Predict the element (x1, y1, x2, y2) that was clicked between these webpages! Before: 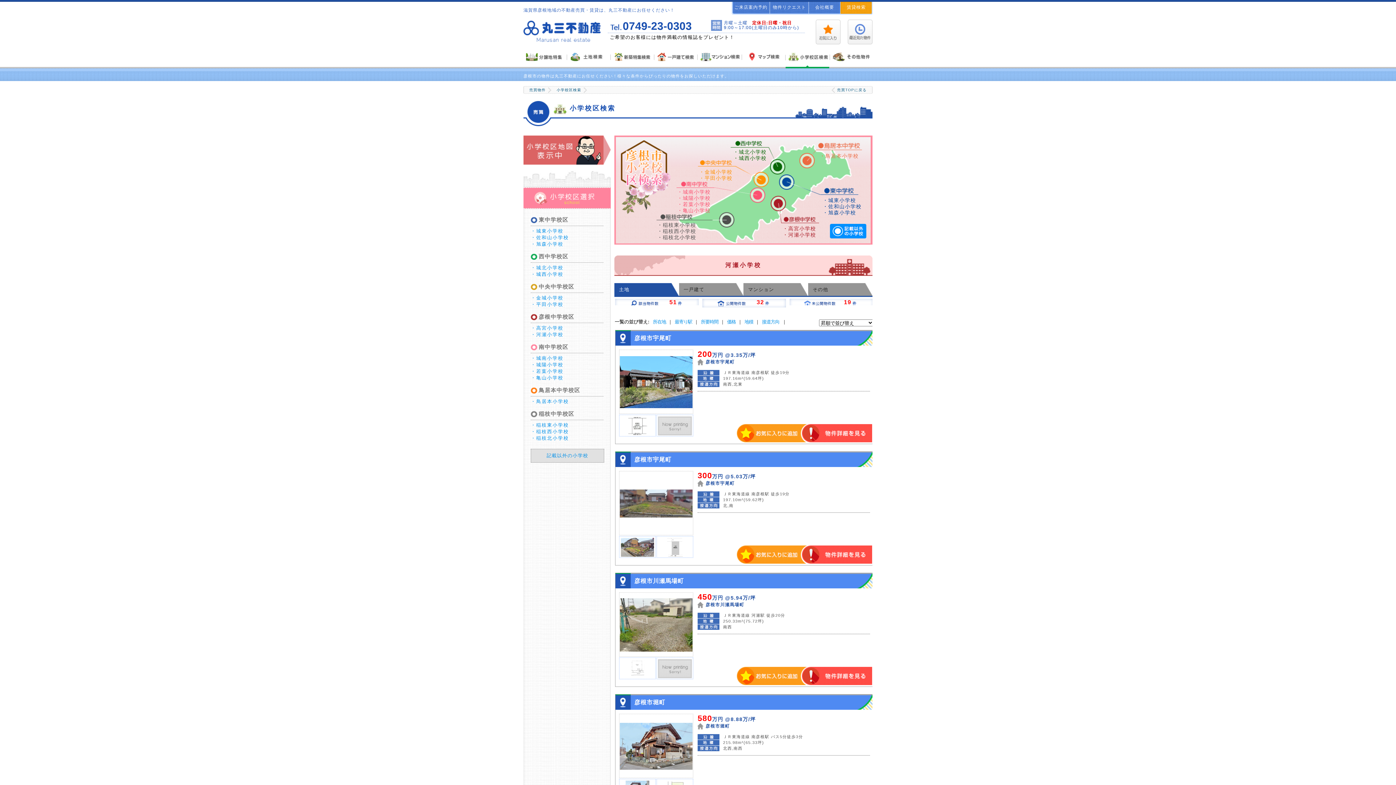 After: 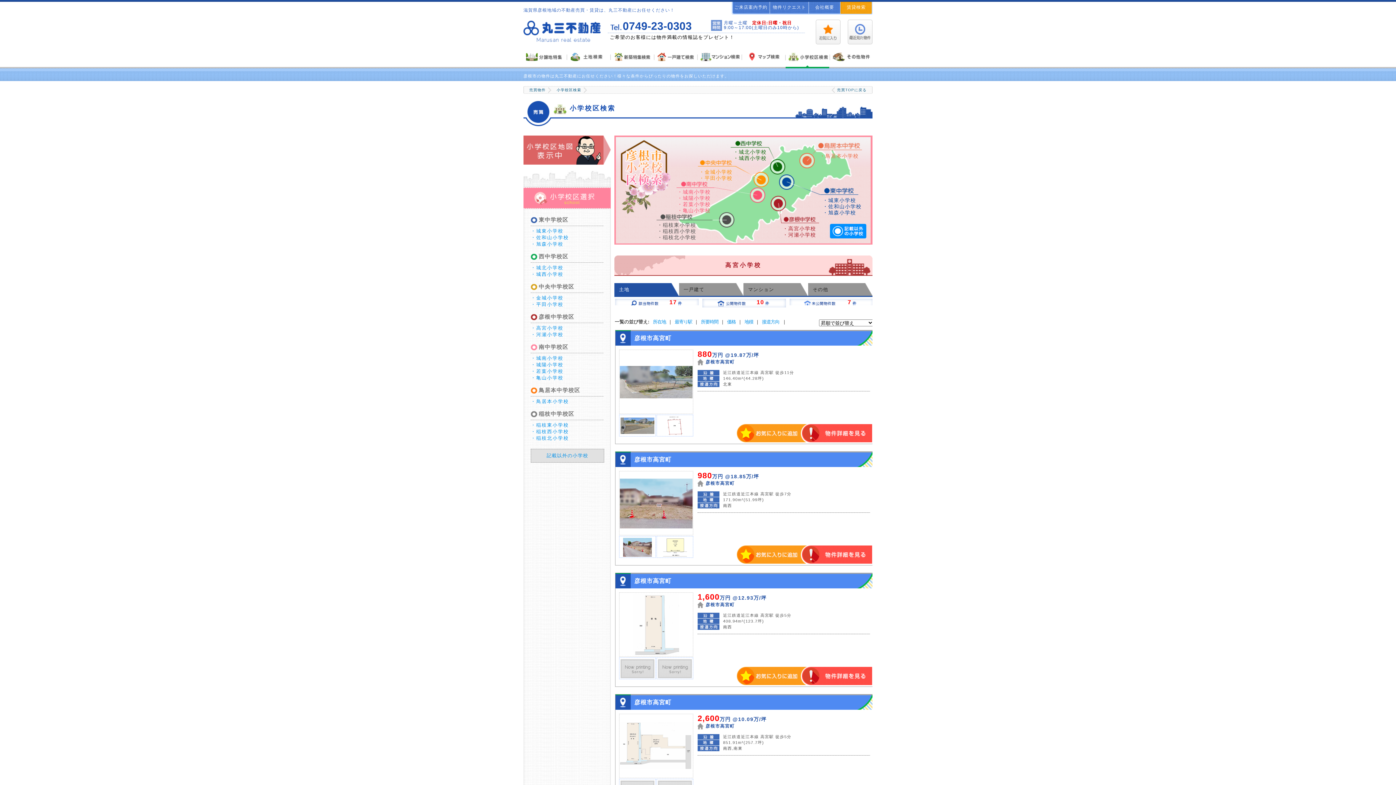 Action: label: ・高宮小学校 bbox: (782, 225, 816, 232)